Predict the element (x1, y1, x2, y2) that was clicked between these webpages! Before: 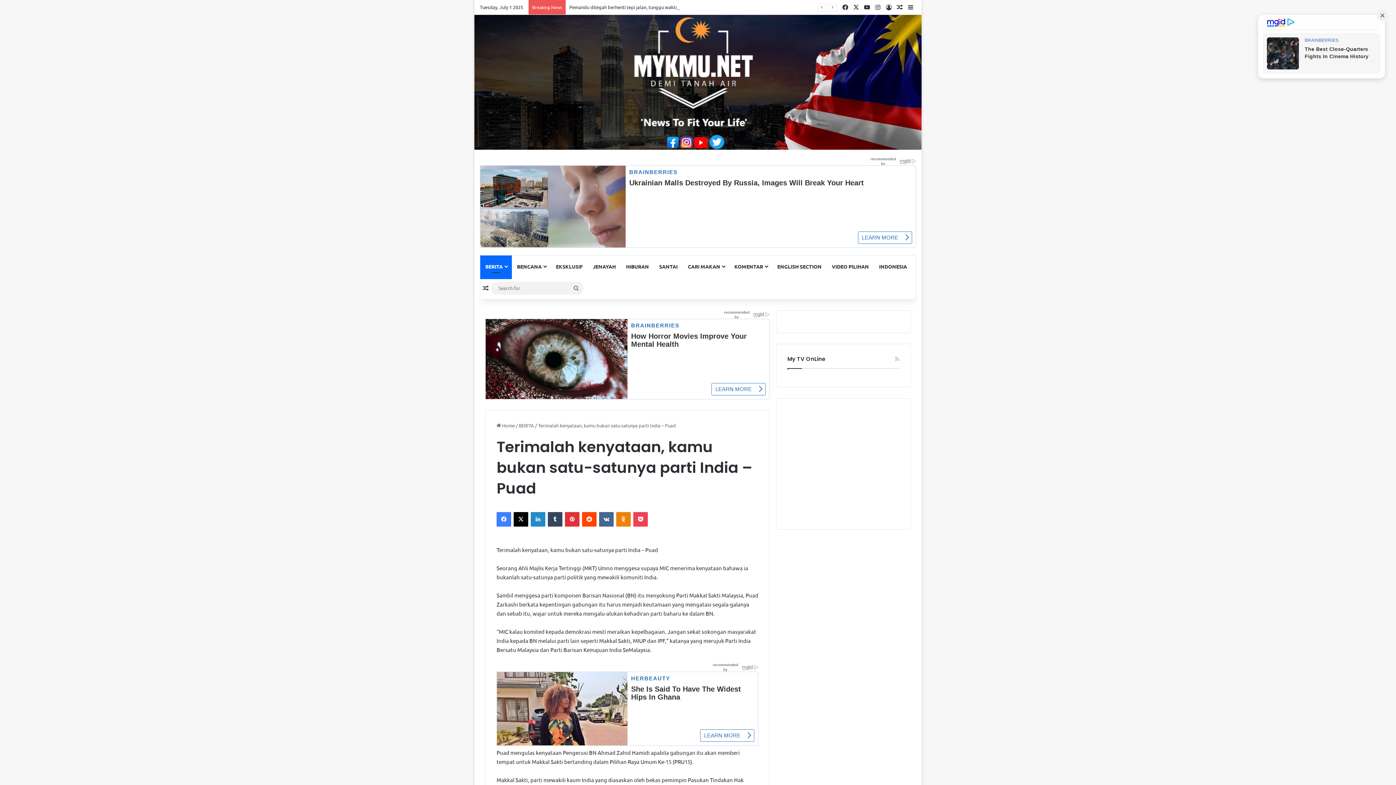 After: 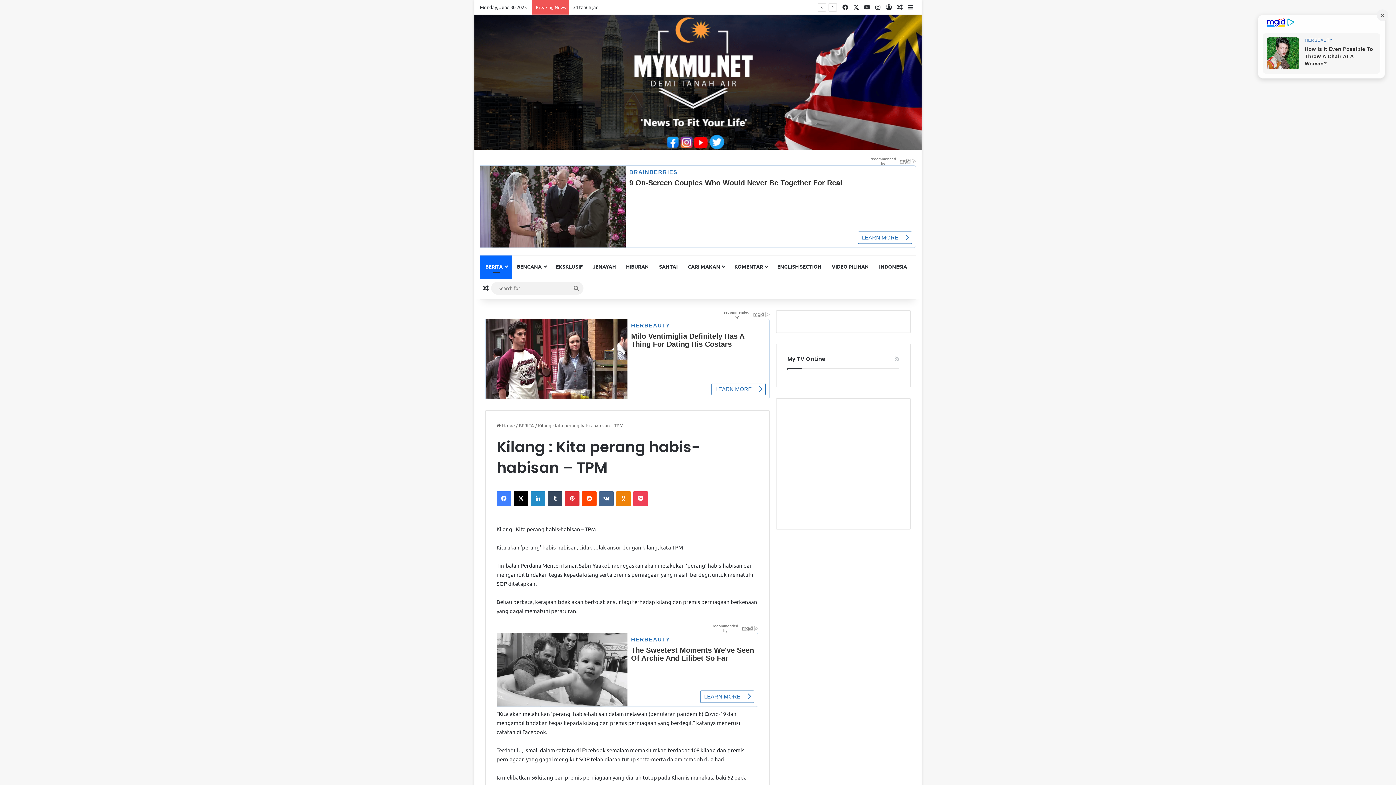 Action: bbox: (894, 0, 905, 14) label: Random Article